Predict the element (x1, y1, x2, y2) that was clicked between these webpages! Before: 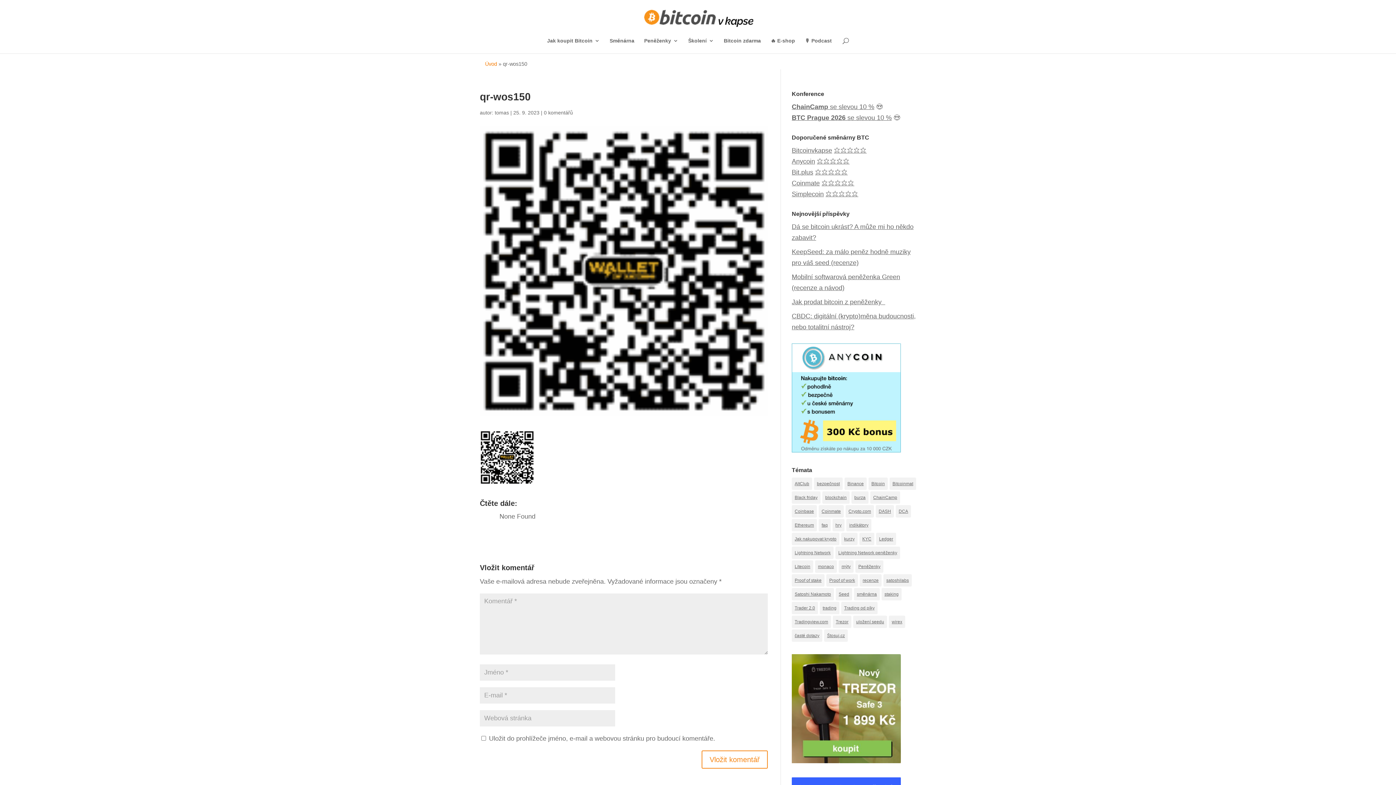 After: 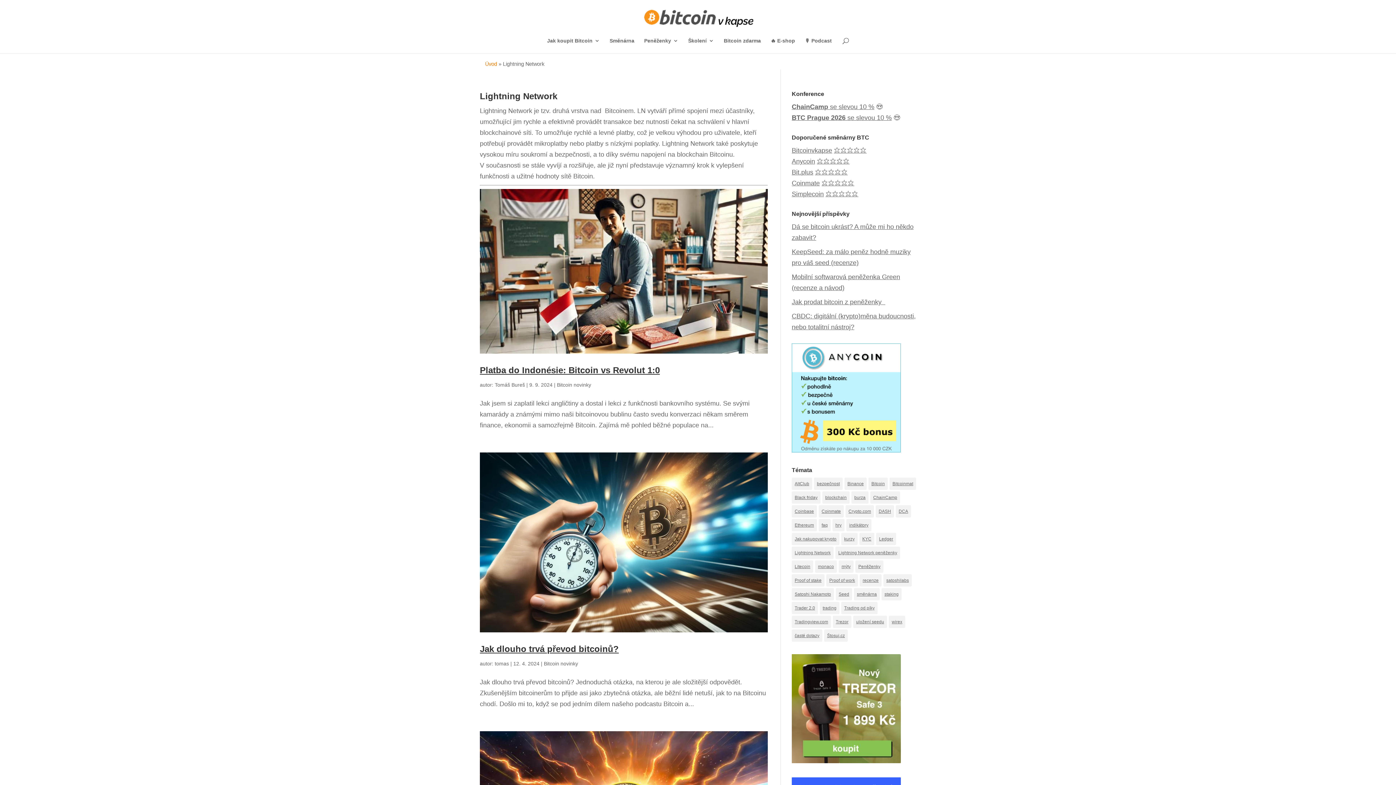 Action: bbox: (792, 547, 833, 559) label: Lightning Network (9 položek)